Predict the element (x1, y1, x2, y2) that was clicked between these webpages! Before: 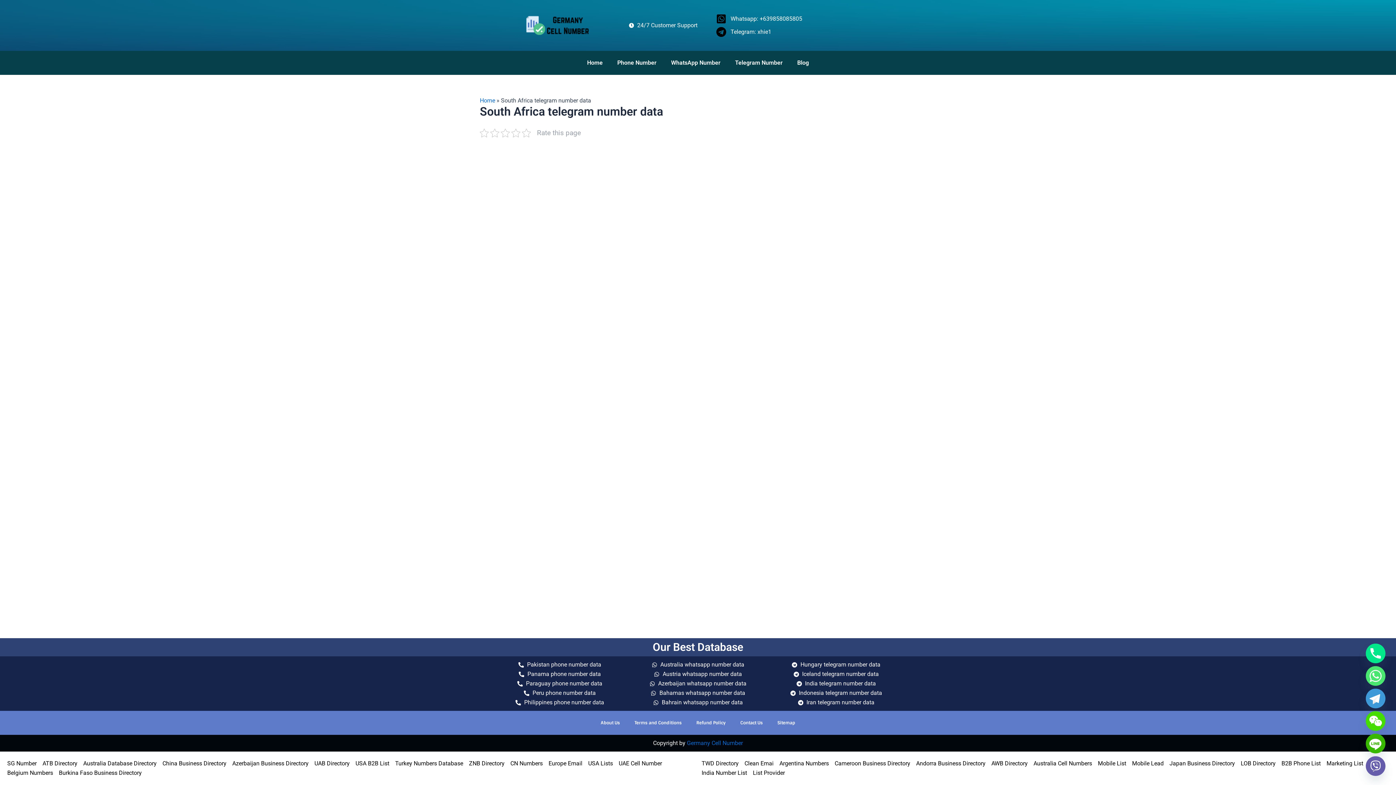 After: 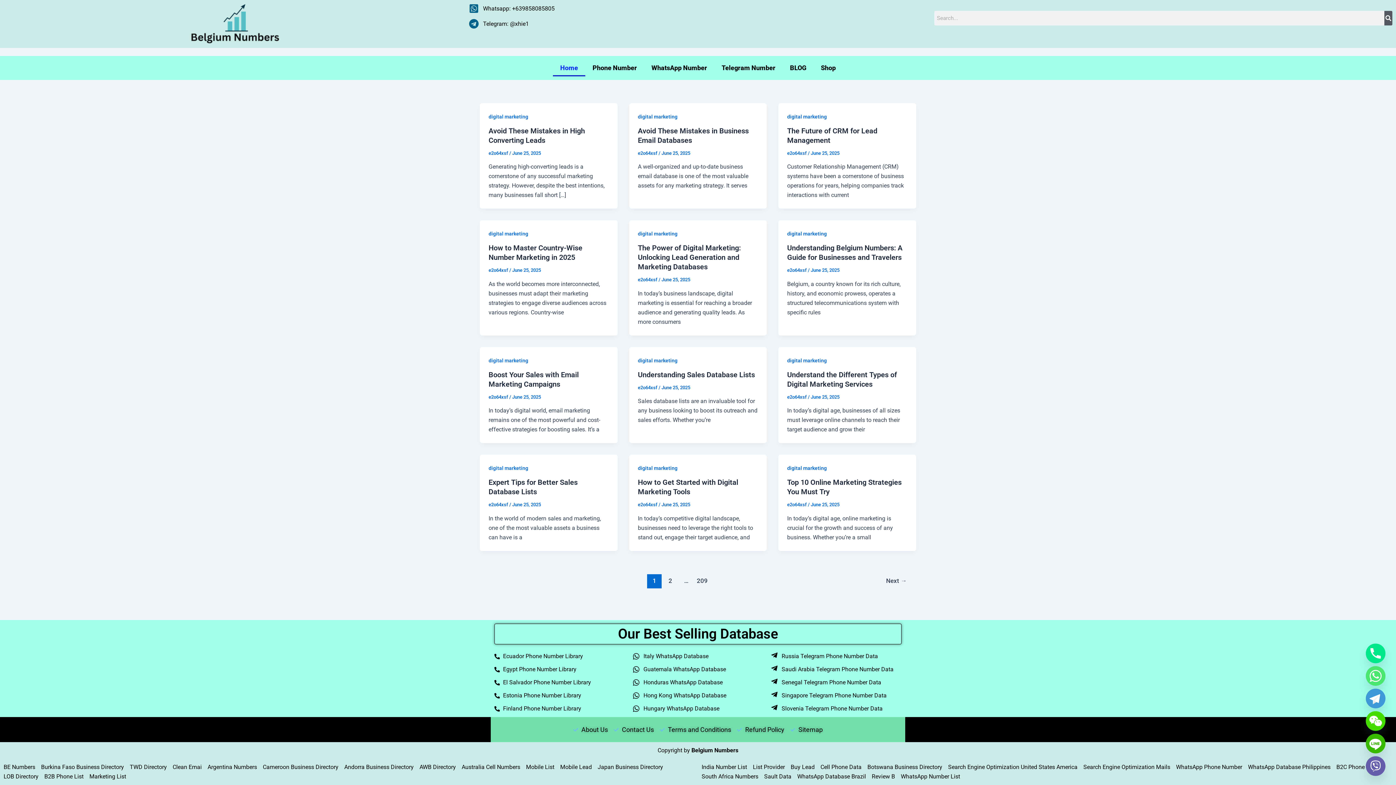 Action: label: Belgium Numbers bbox: (7, 768, 53, 778)